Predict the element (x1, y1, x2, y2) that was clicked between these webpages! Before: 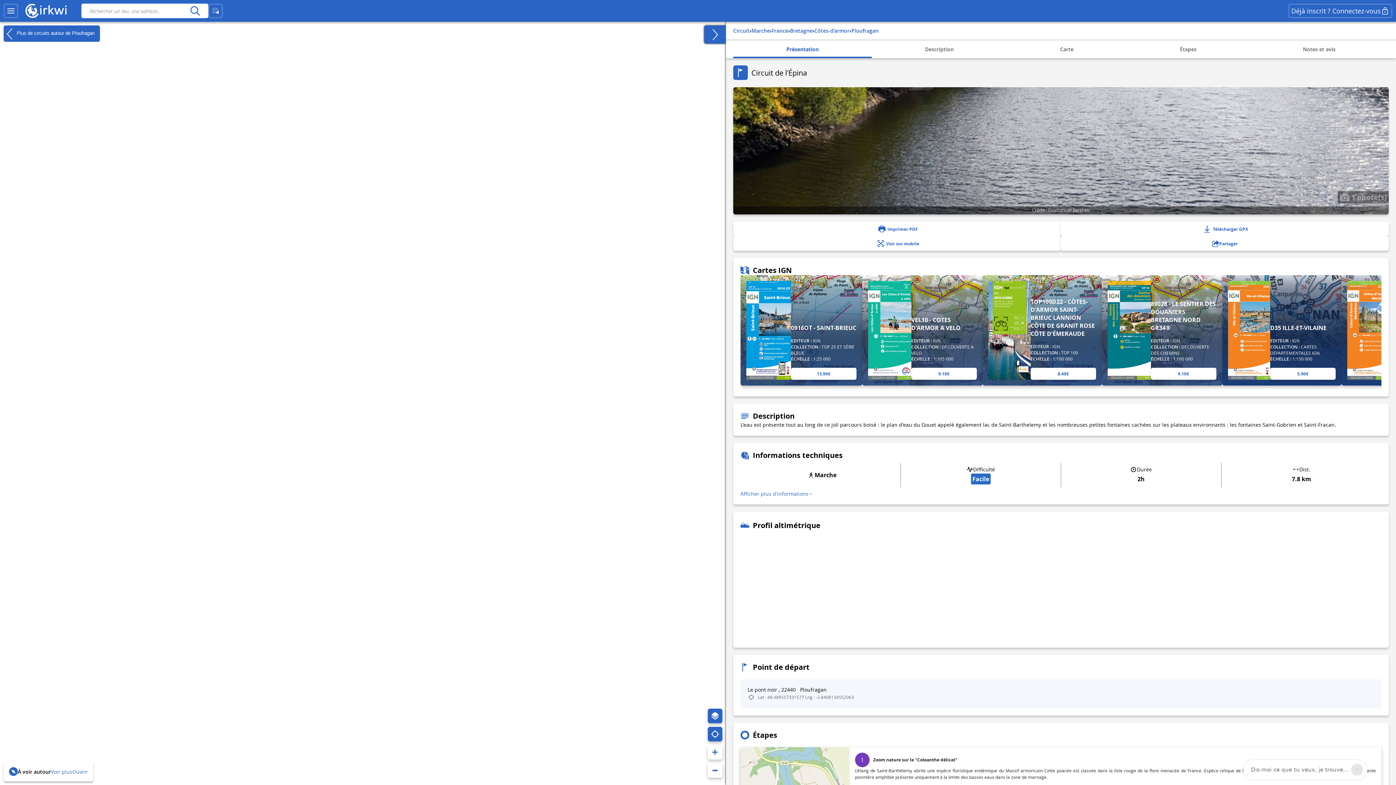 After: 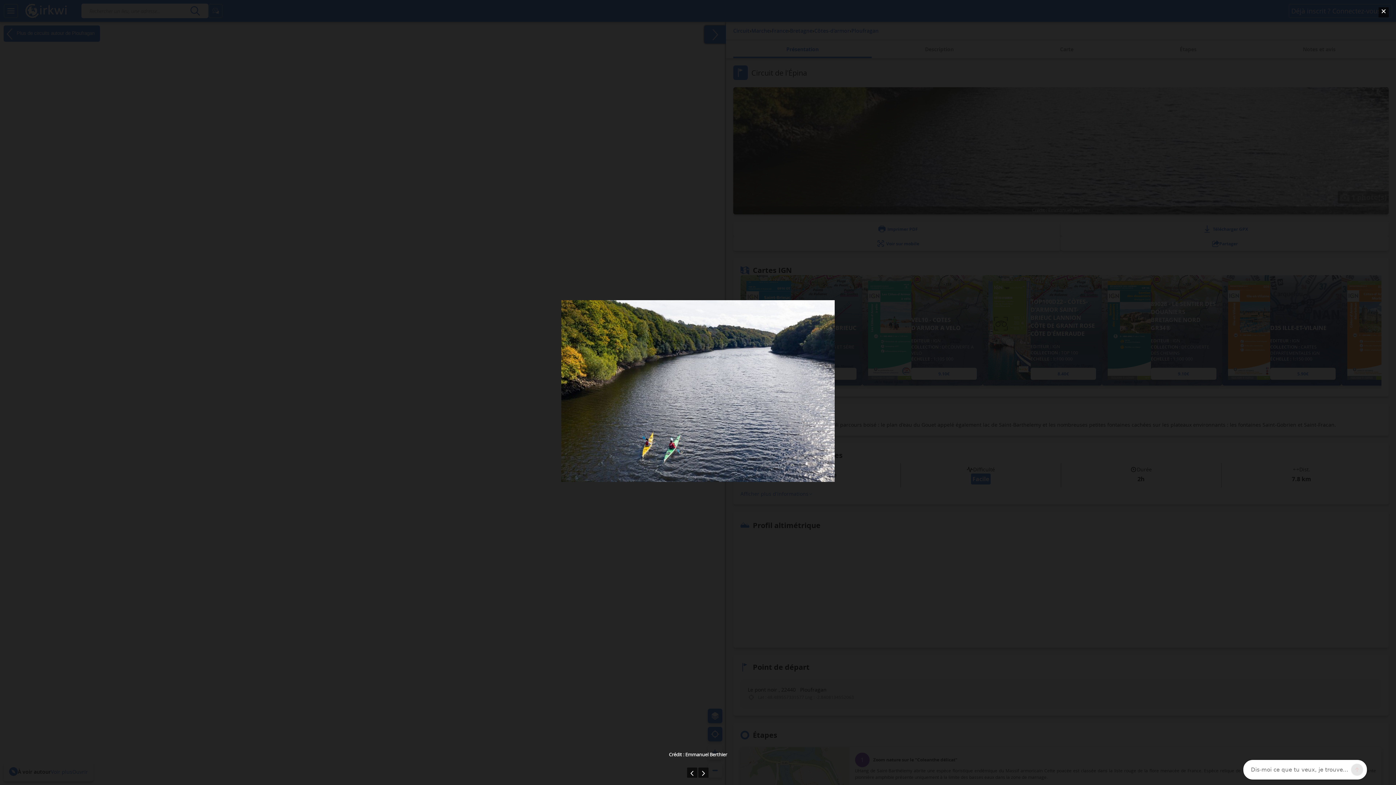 Action: label:  1 photo(s) bbox: (1338, 191, 1389, 202)